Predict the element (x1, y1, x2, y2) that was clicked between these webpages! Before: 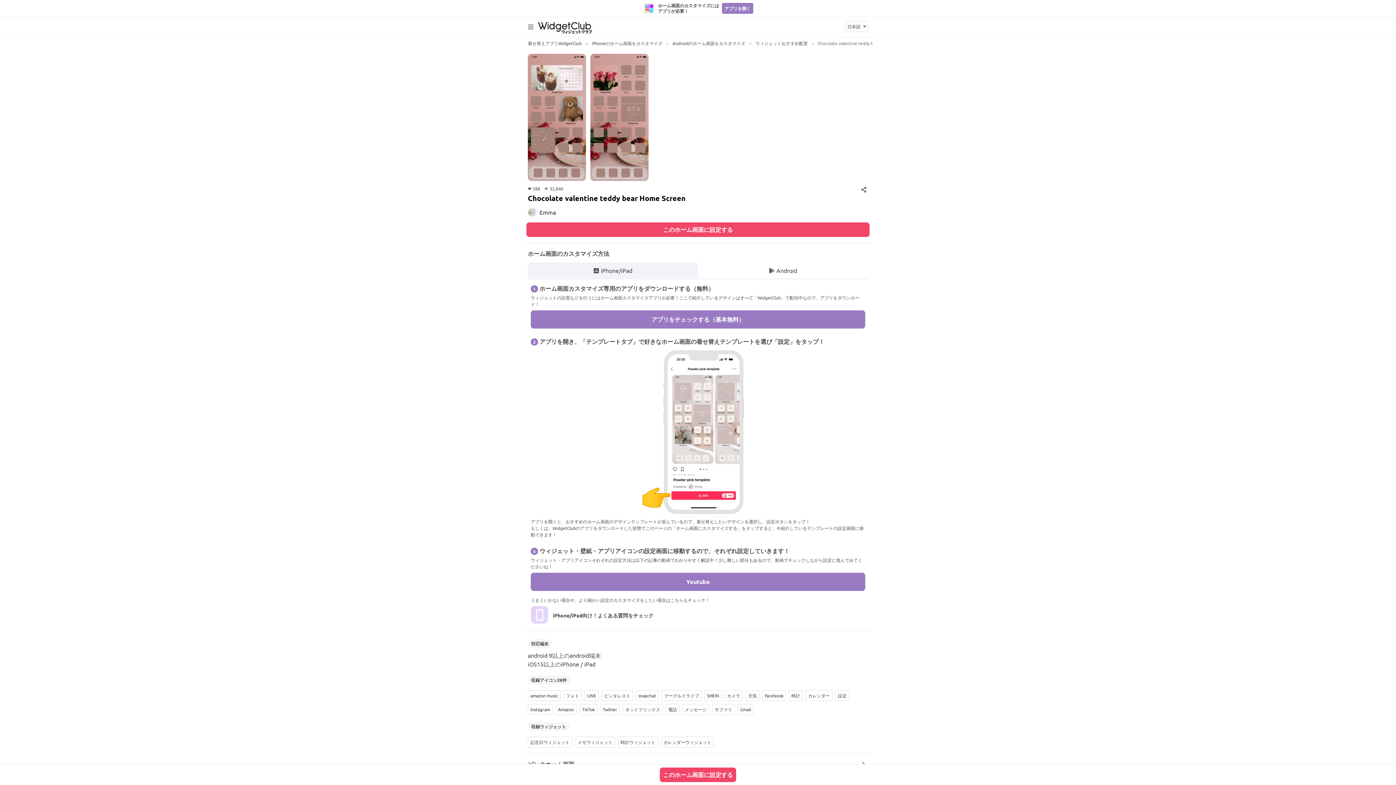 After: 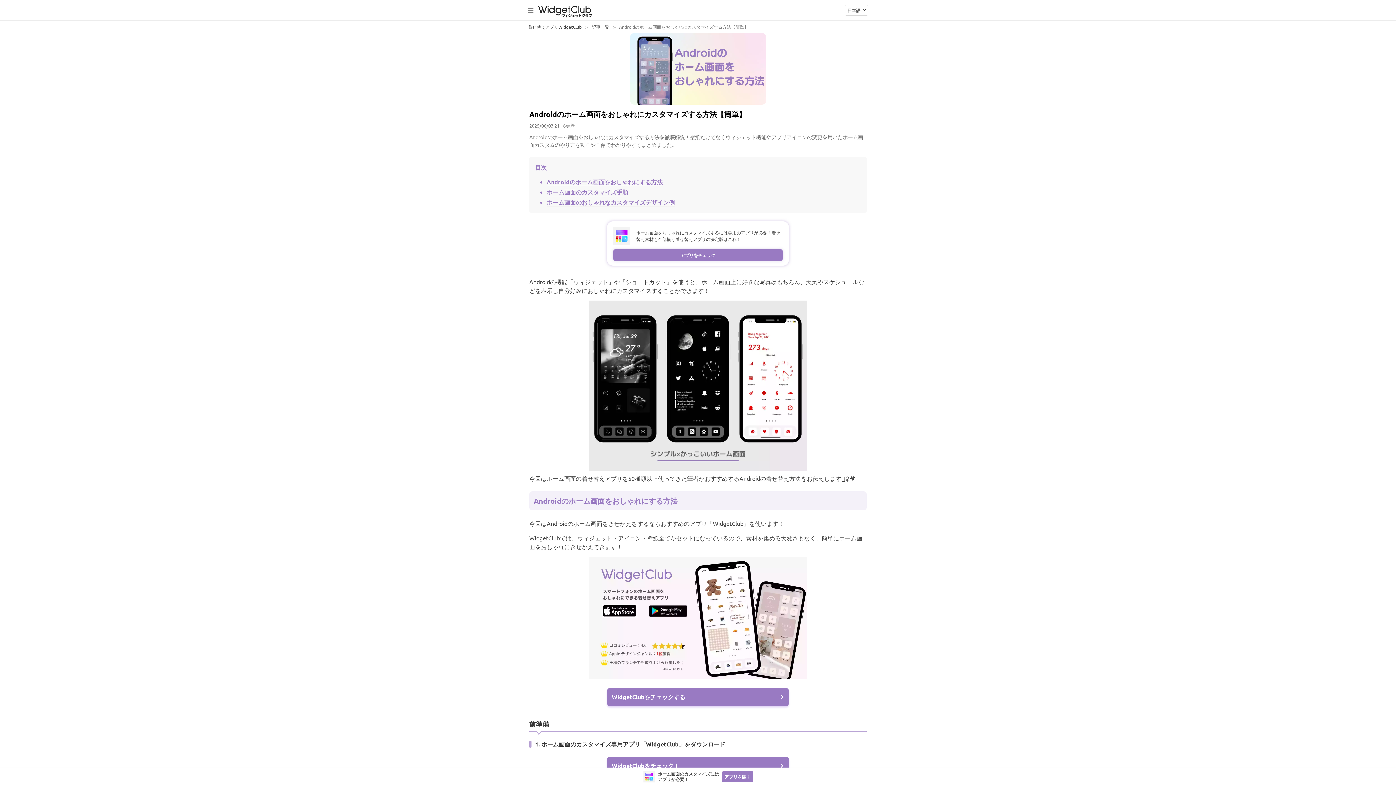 Action: bbox: (669, 40, 748, 46) label: Androidのホーム画面をカスタマイズ